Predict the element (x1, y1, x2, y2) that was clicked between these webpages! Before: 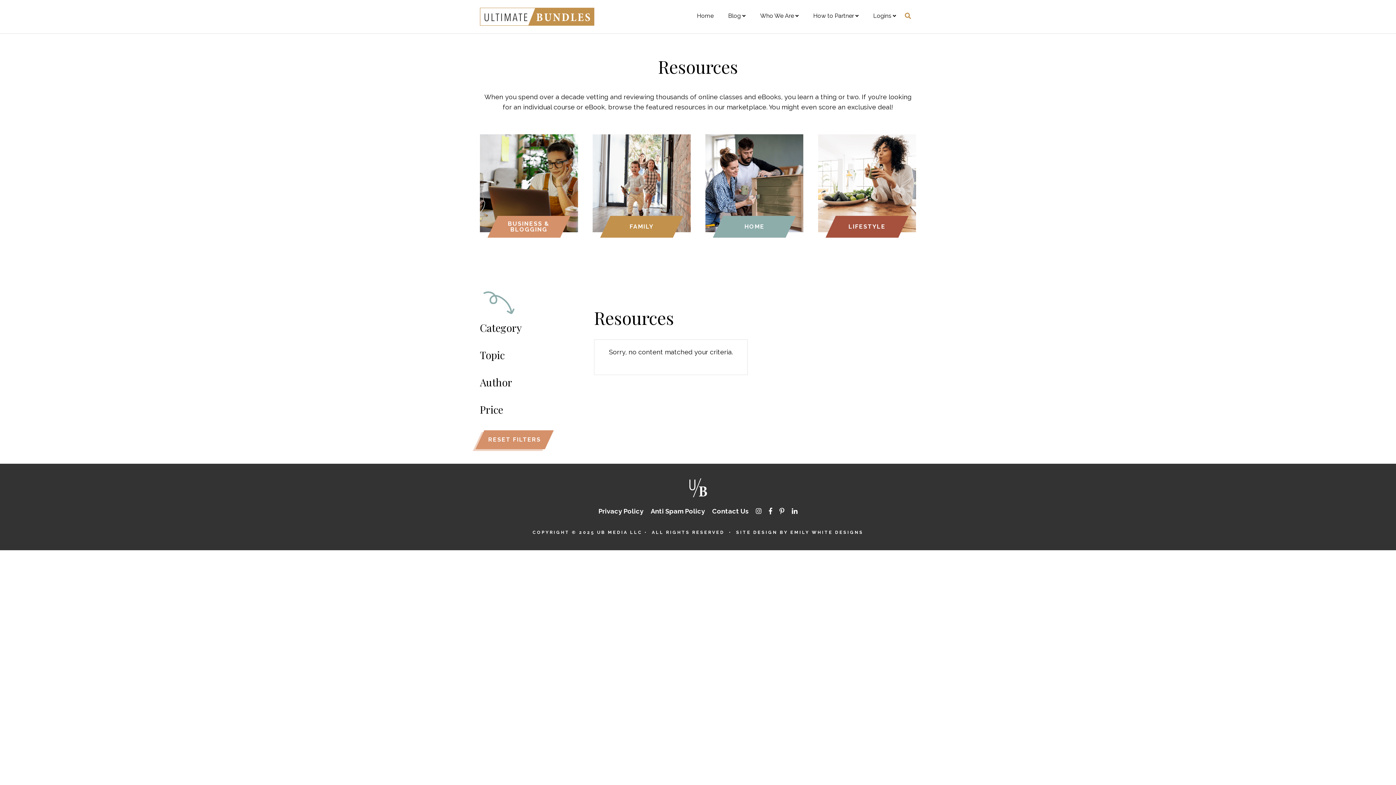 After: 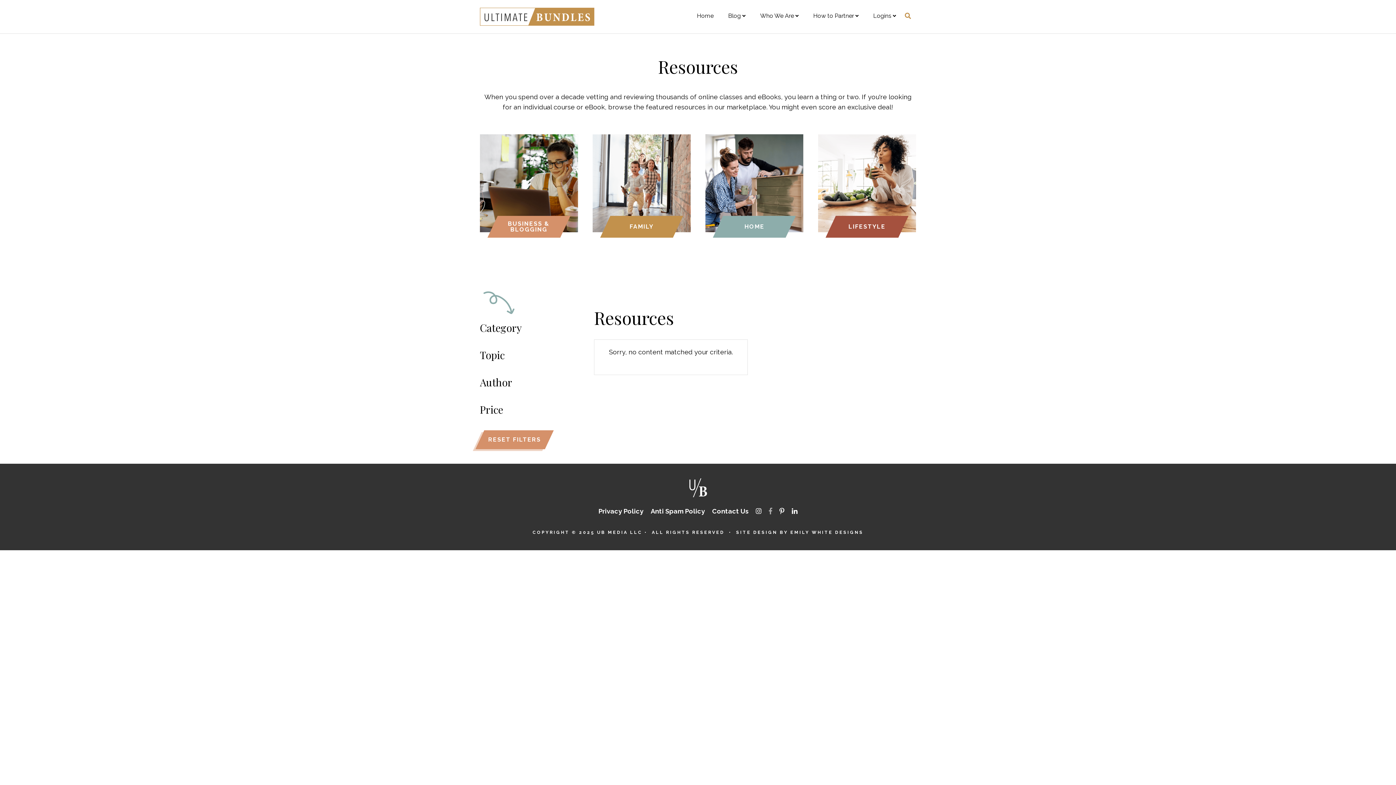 Action: bbox: (769, 508, 772, 515)